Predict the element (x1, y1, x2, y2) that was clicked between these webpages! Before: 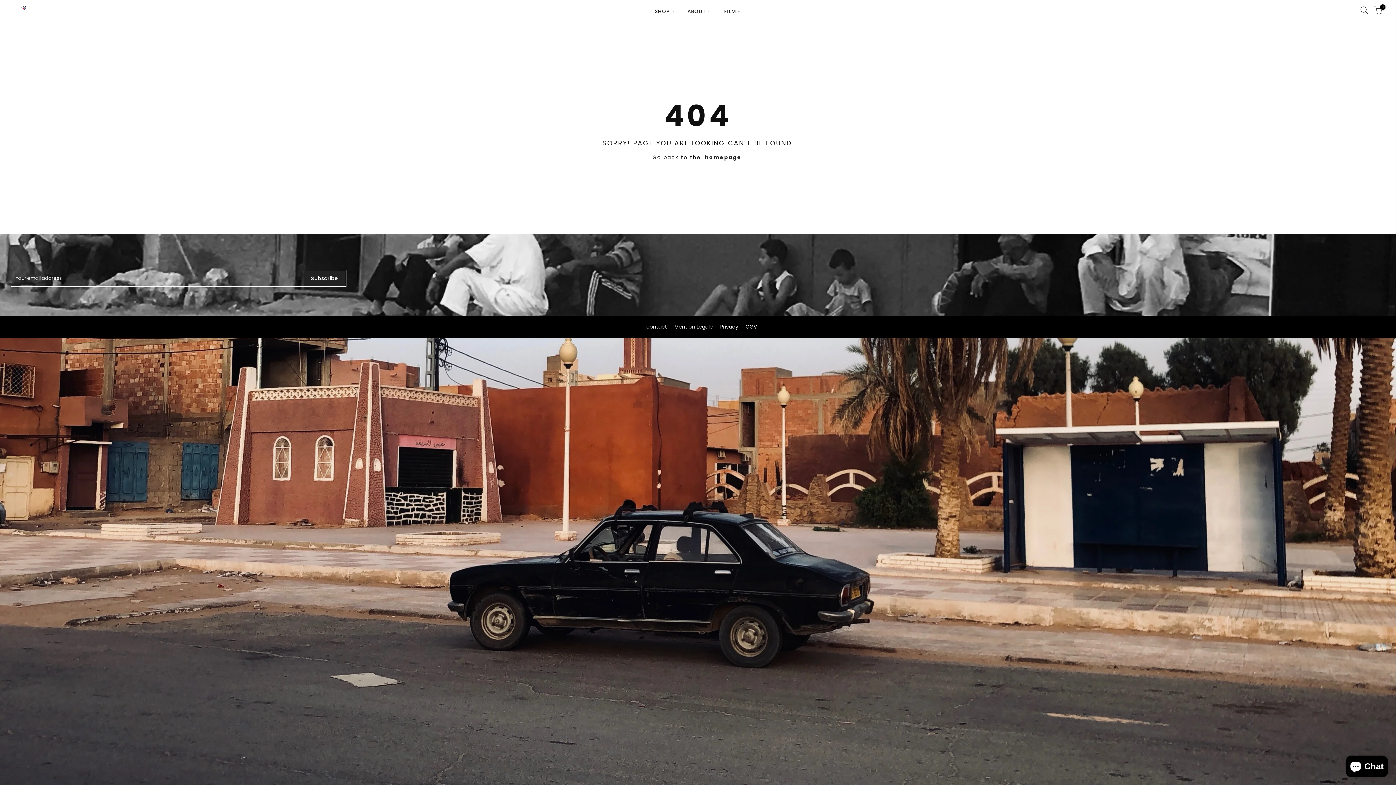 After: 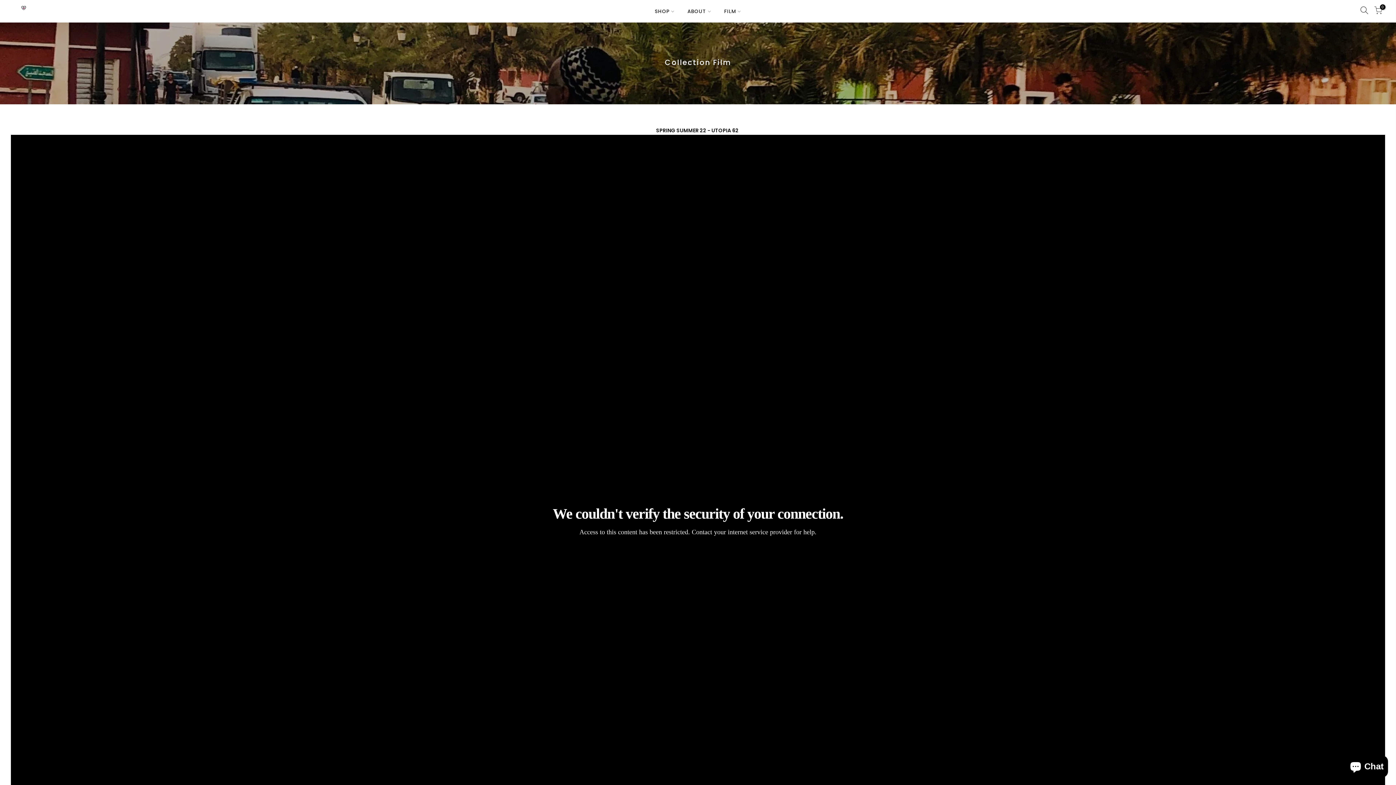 Action: bbox: (718, 0, 747, 22) label: FILM